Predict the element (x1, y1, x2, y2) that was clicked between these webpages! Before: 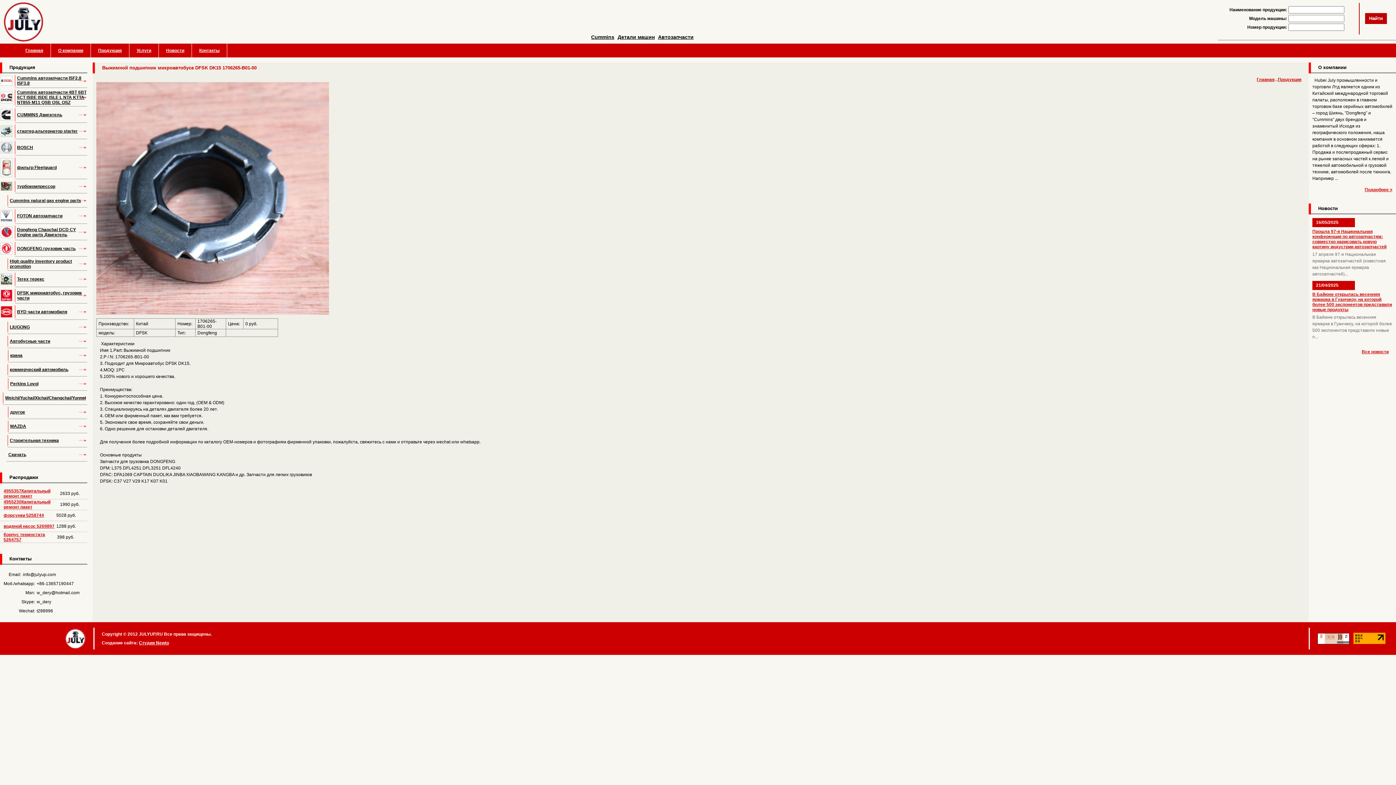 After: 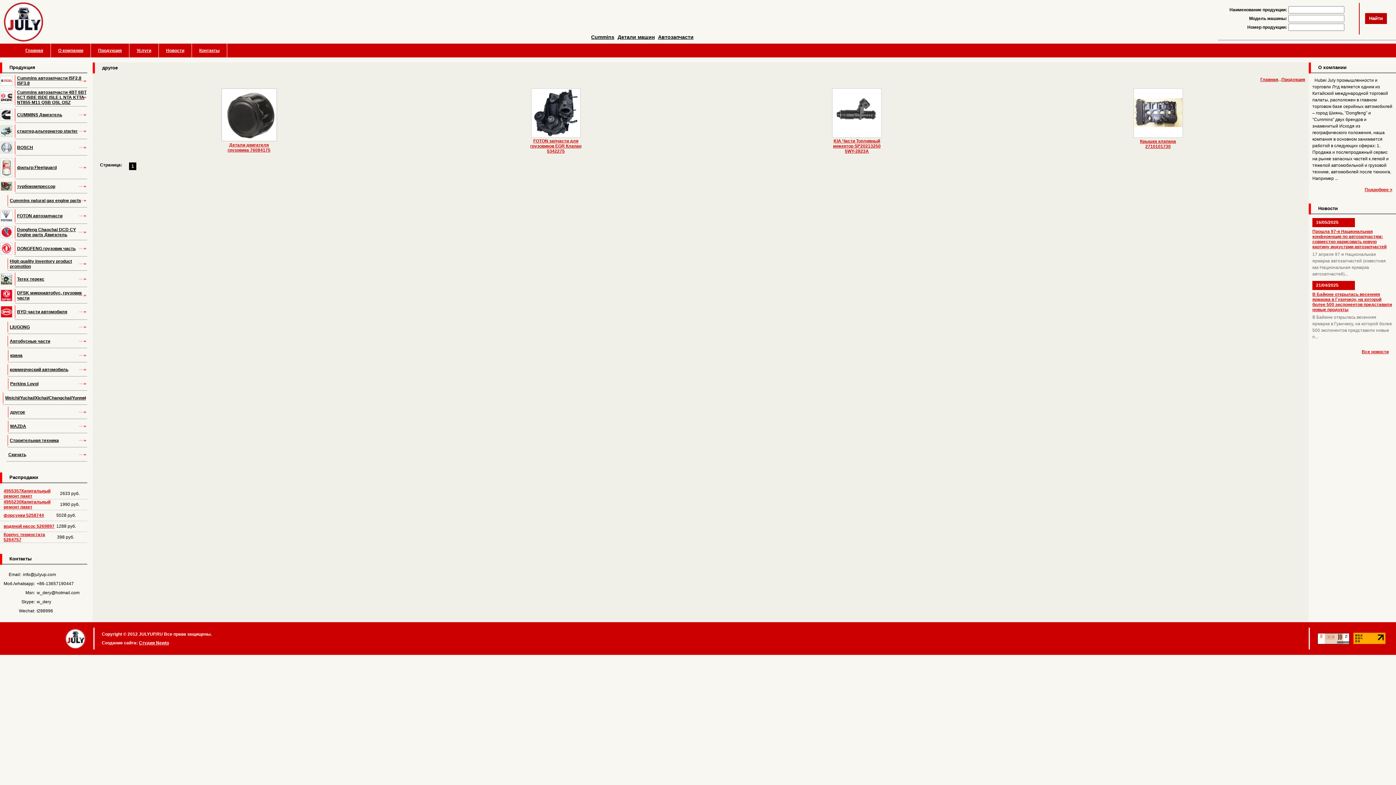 Action: bbox: (10, 409, 25, 414) label: другое